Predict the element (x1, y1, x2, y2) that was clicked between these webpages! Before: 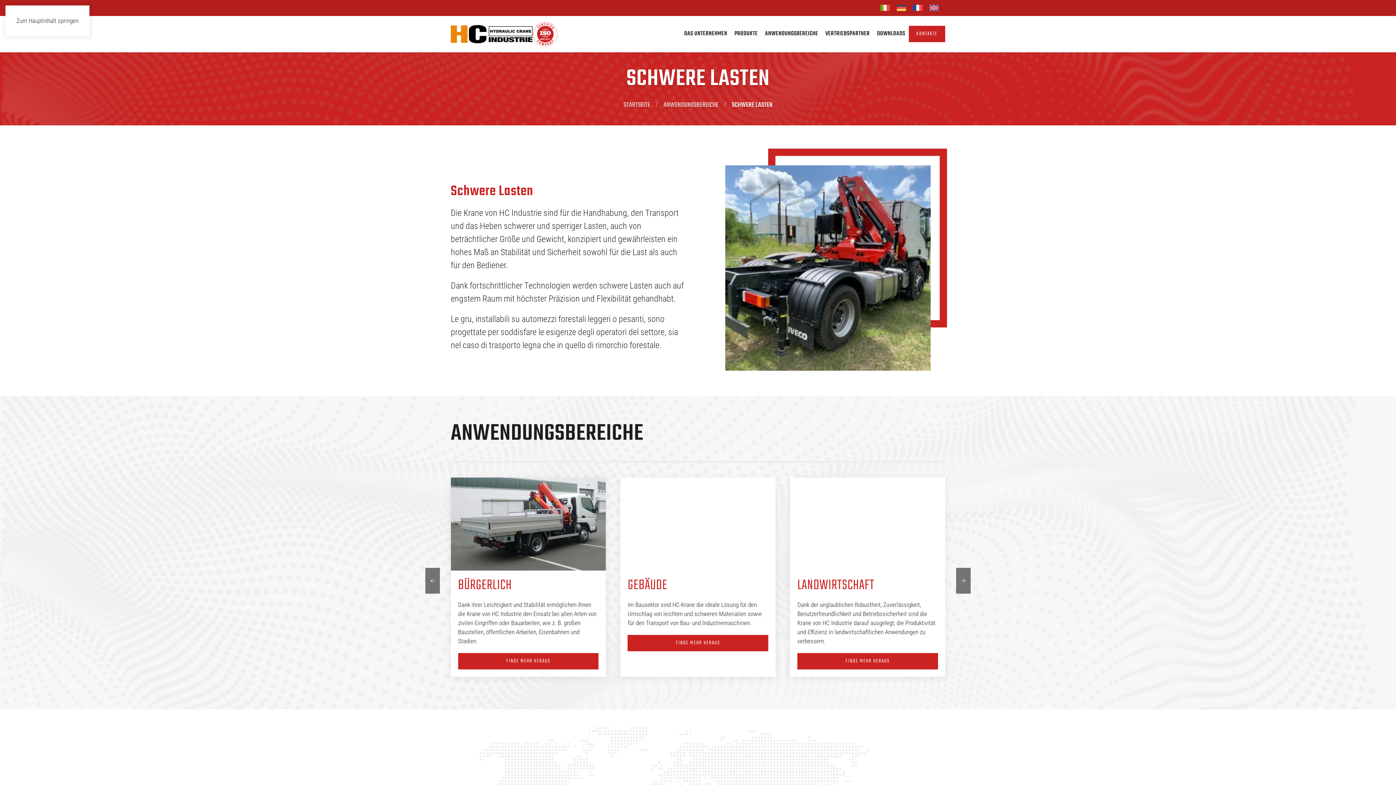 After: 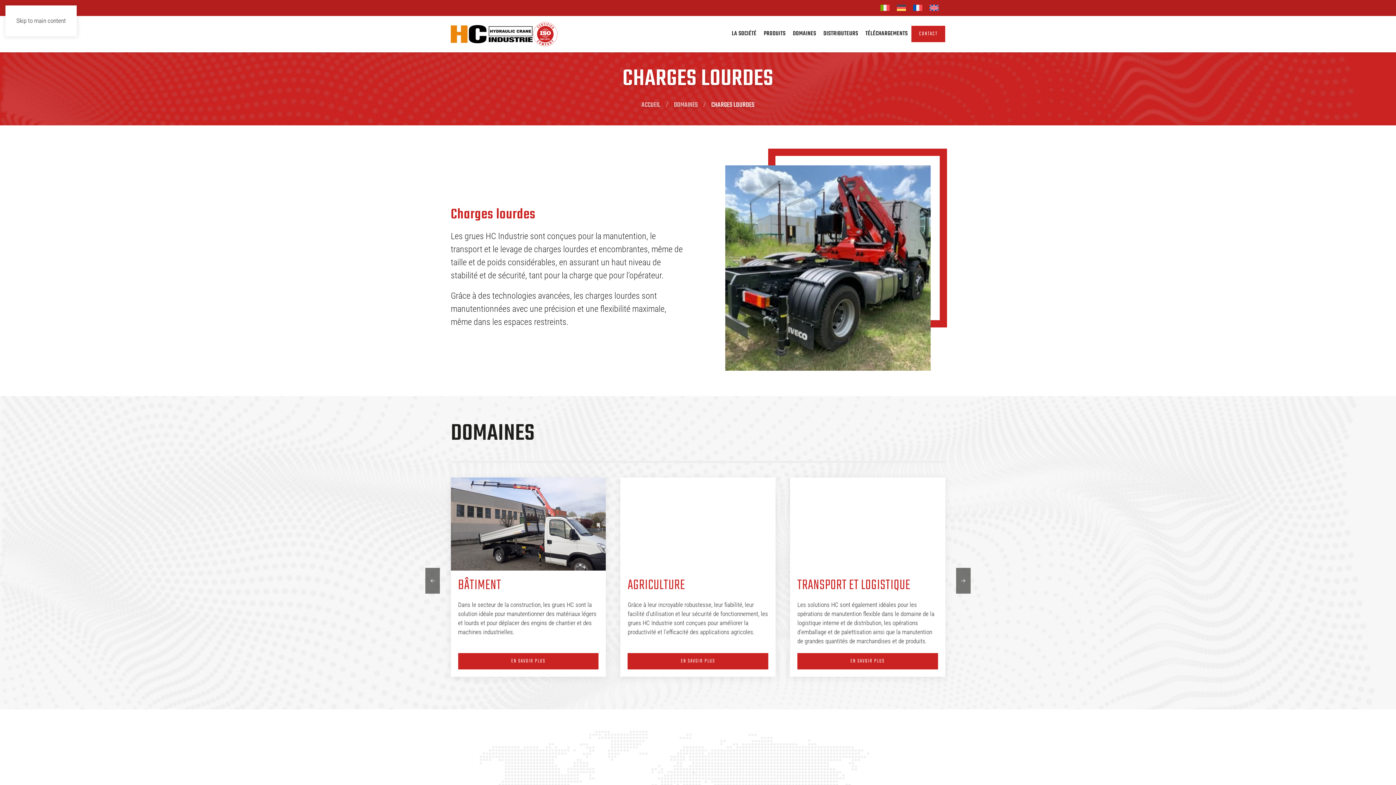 Action: bbox: (909, 2, 926, 12)